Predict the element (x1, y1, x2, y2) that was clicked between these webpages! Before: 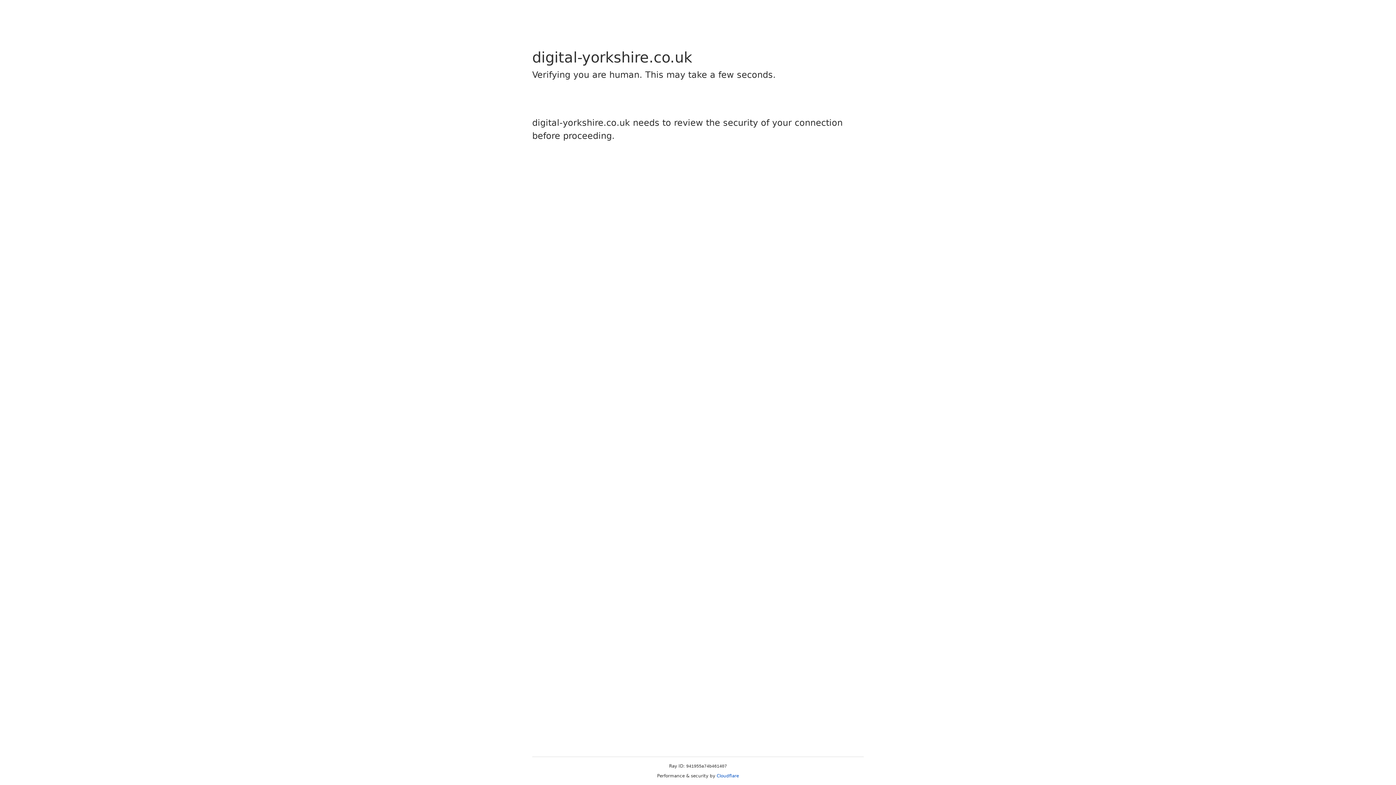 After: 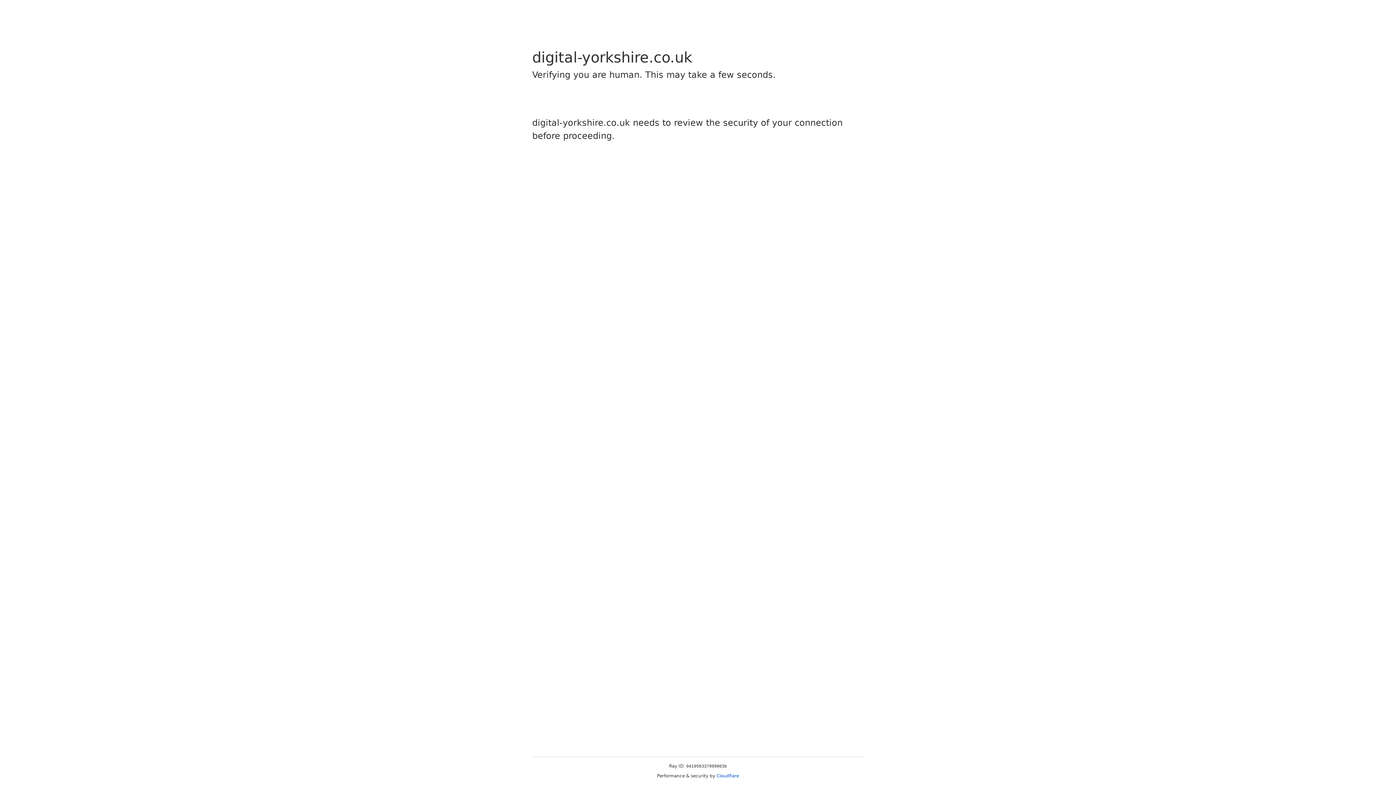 Action: bbox: (716, 773, 739, 778) label: Cloudflare